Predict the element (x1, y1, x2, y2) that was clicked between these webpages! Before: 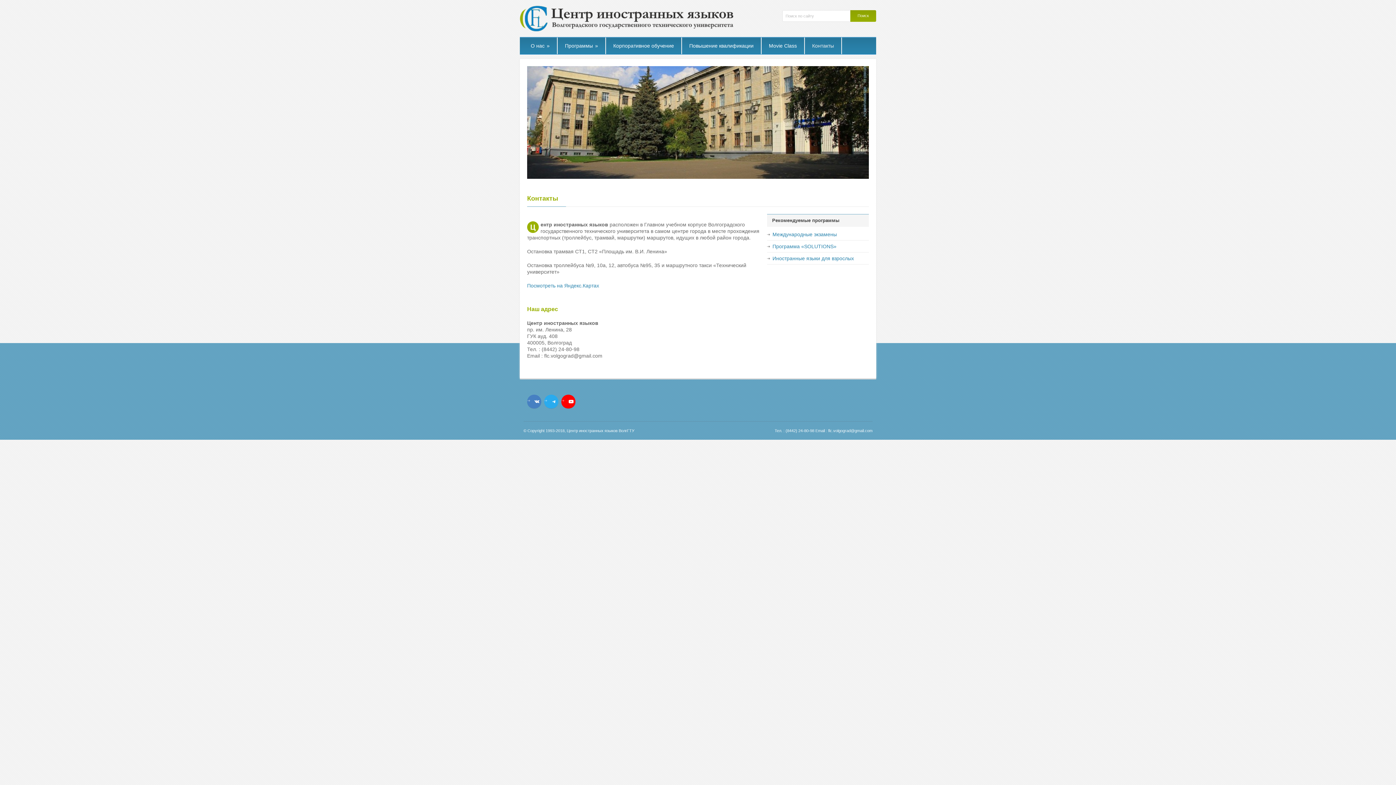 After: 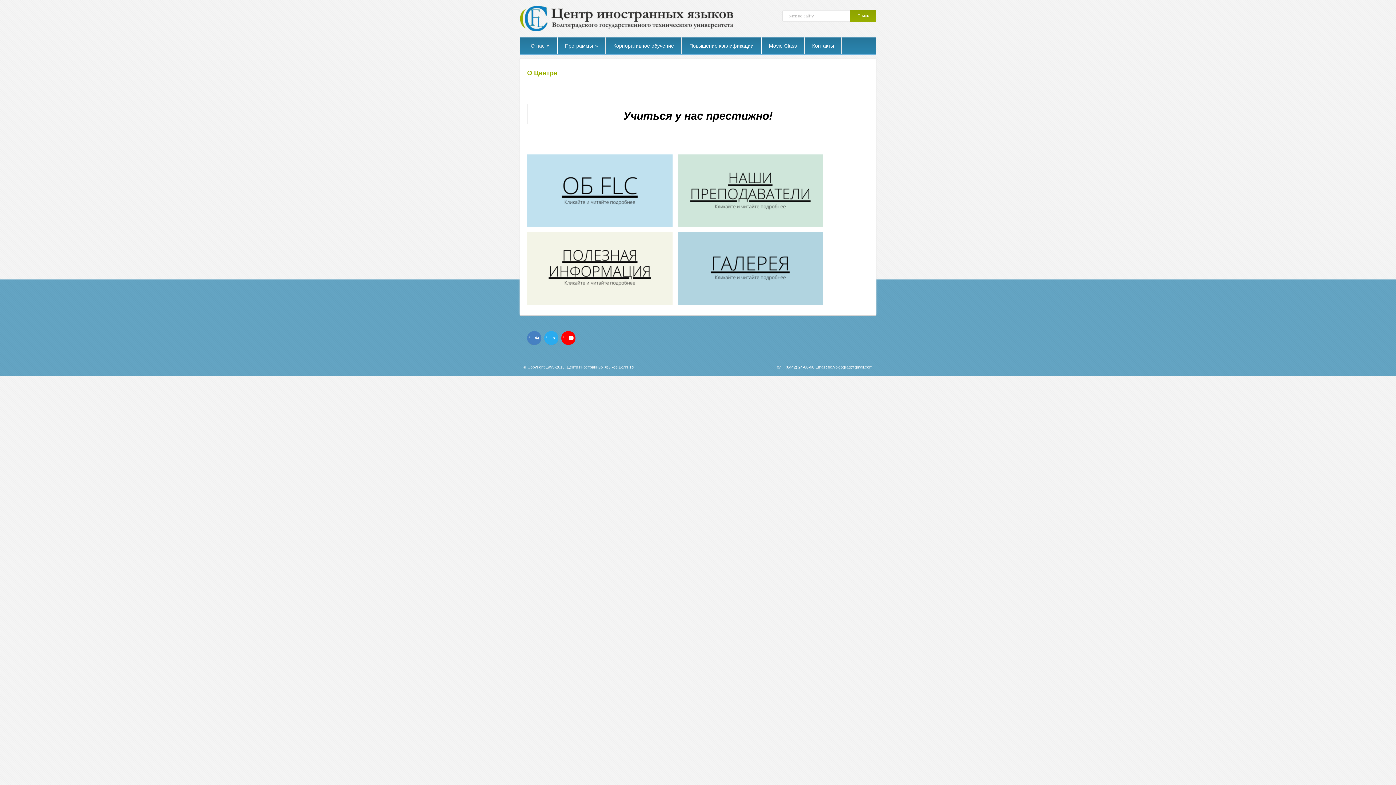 Action: label: О нас » bbox: (523, 37, 557, 54)